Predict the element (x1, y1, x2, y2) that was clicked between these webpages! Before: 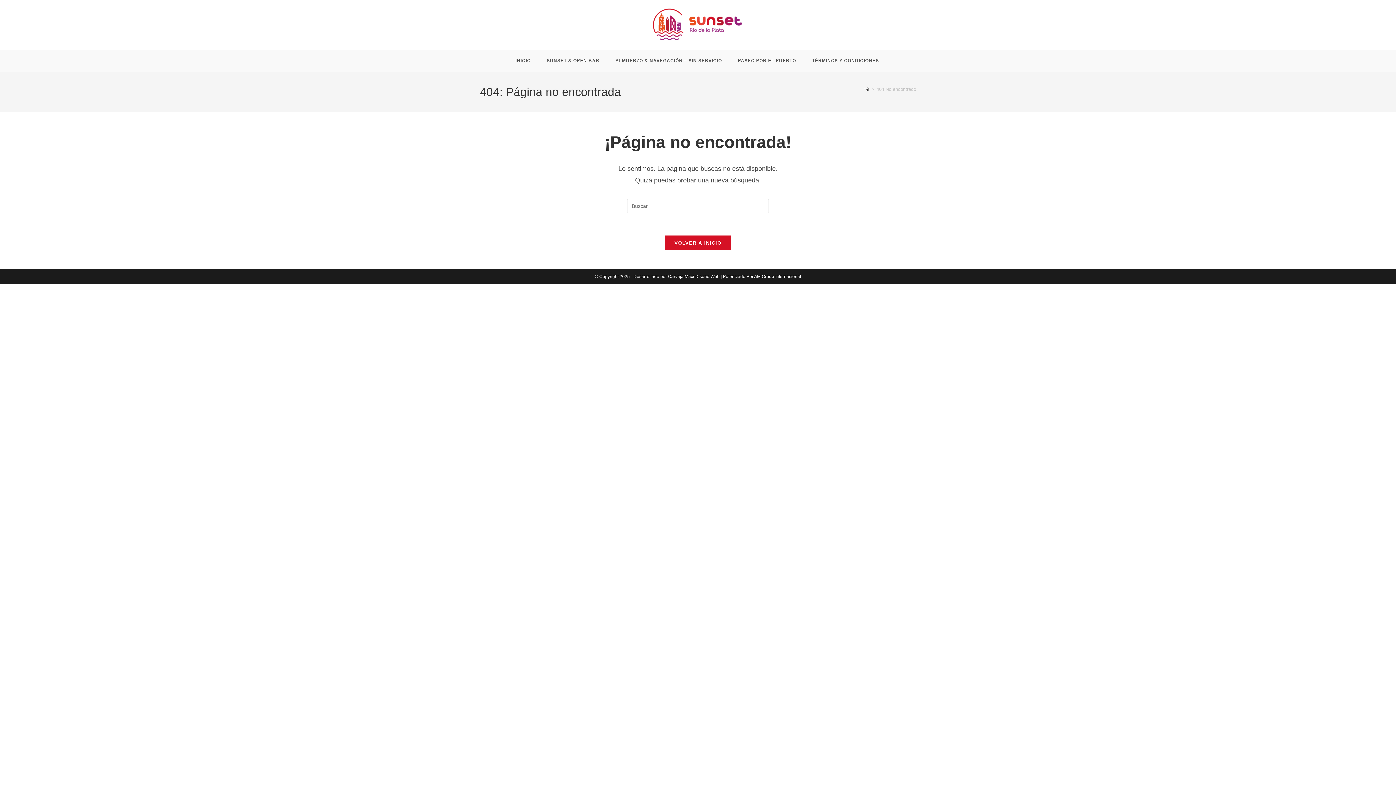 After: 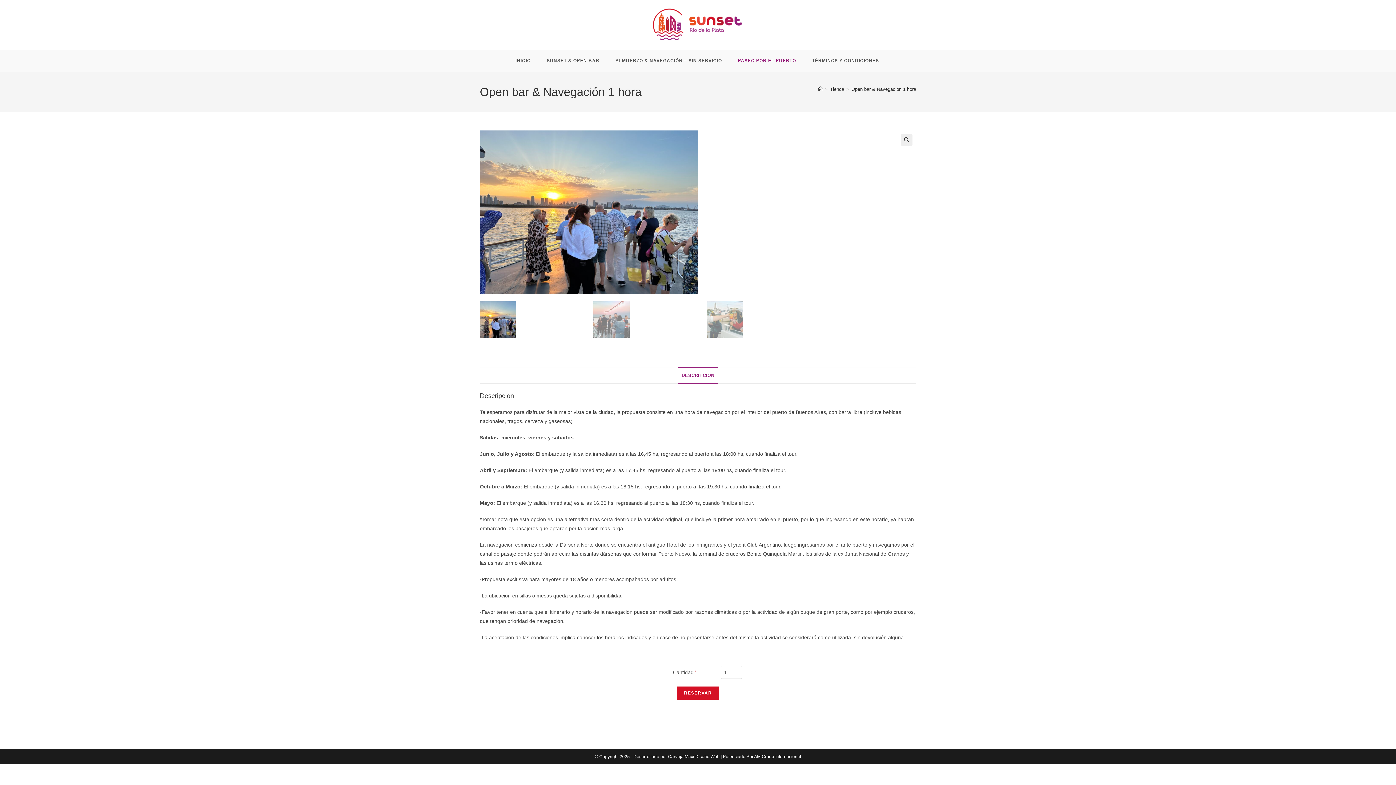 Action: bbox: (730, 49, 804, 71) label: PASEO POR EL PUERTO